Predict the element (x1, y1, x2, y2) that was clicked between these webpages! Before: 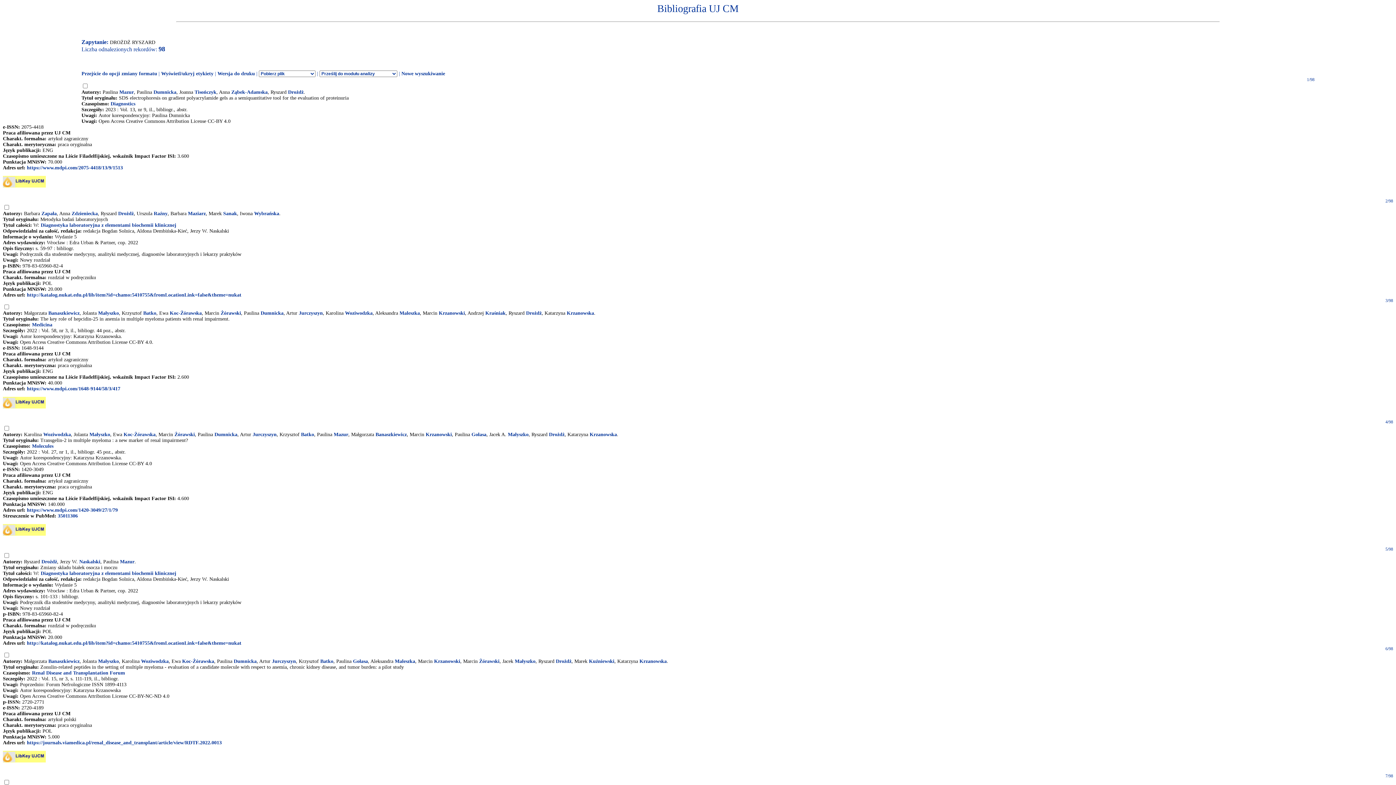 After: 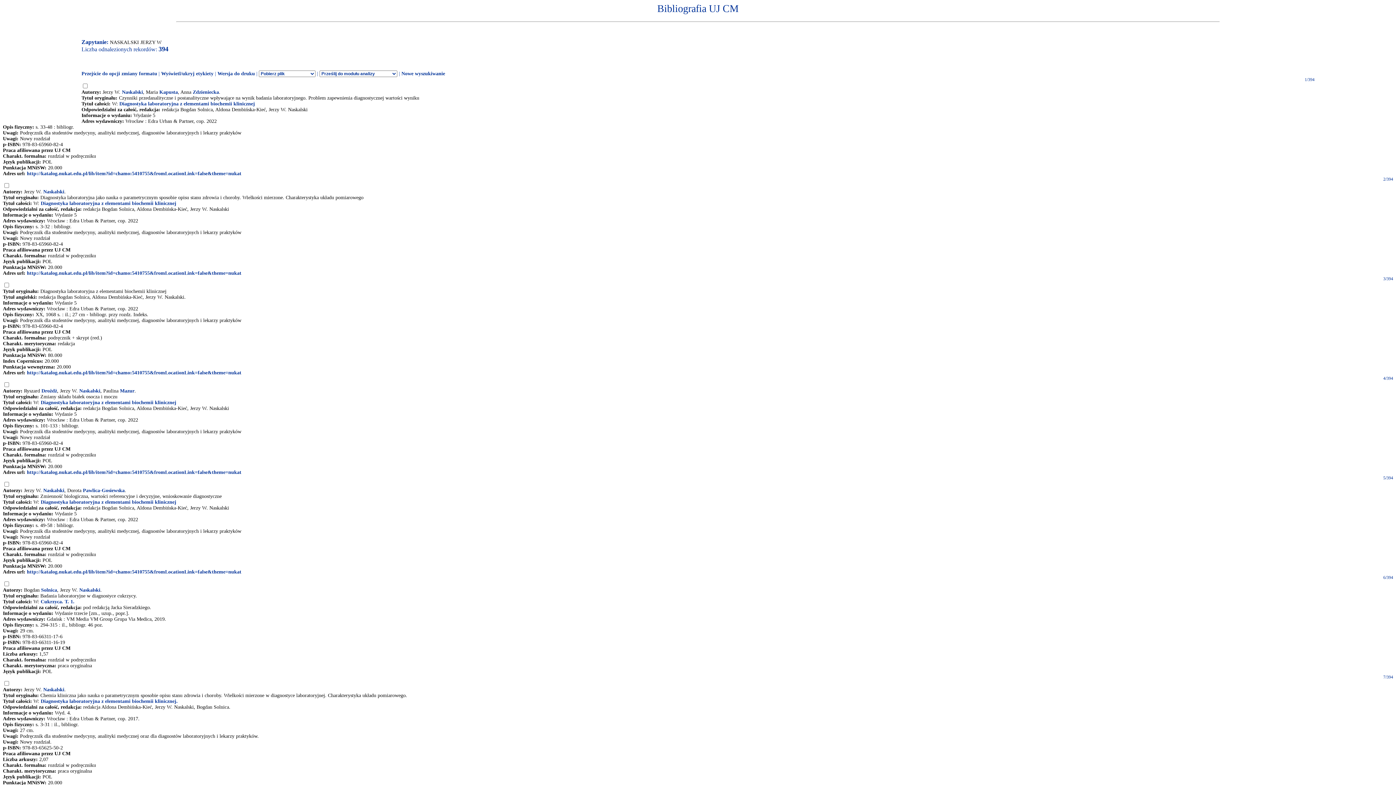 Action: label: Naskalski bbox: (79, 559, 100, 564)